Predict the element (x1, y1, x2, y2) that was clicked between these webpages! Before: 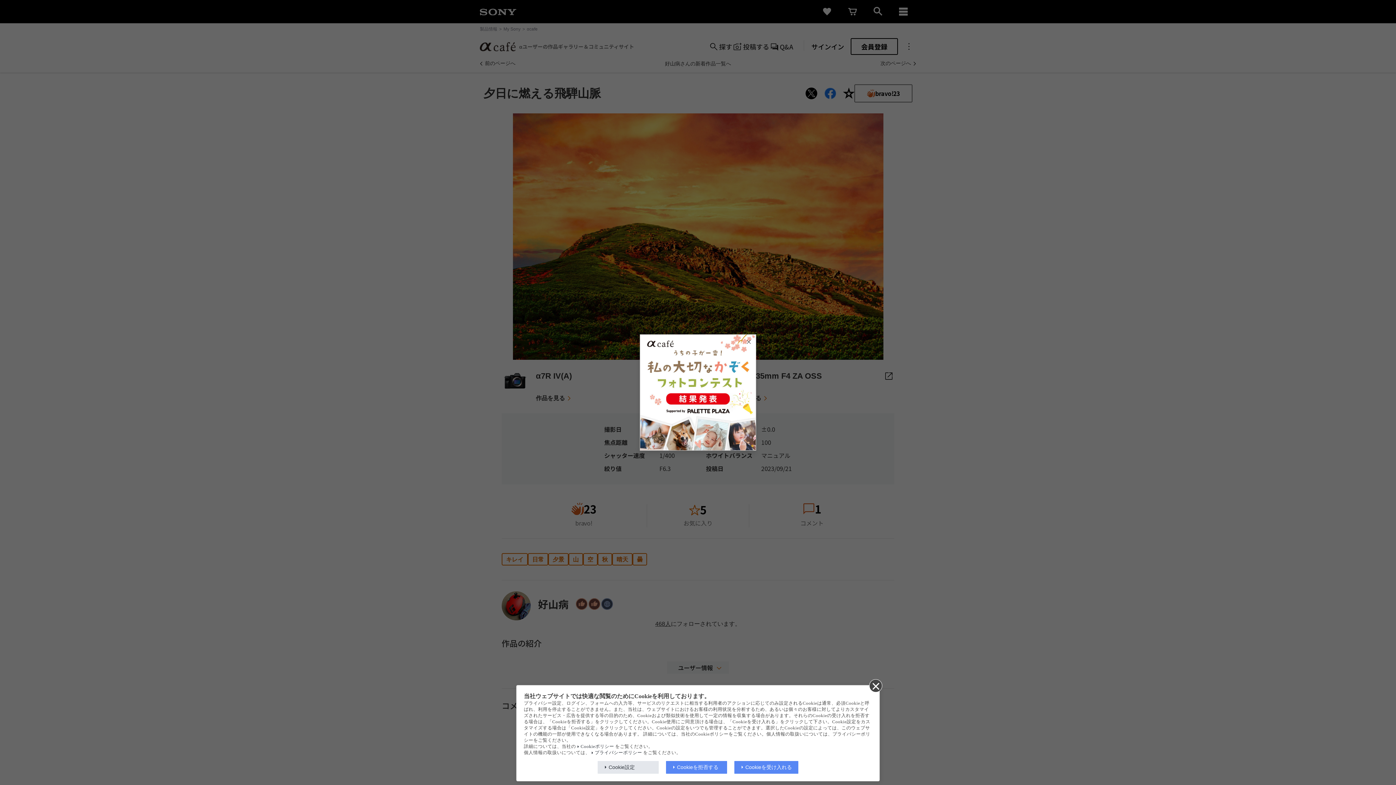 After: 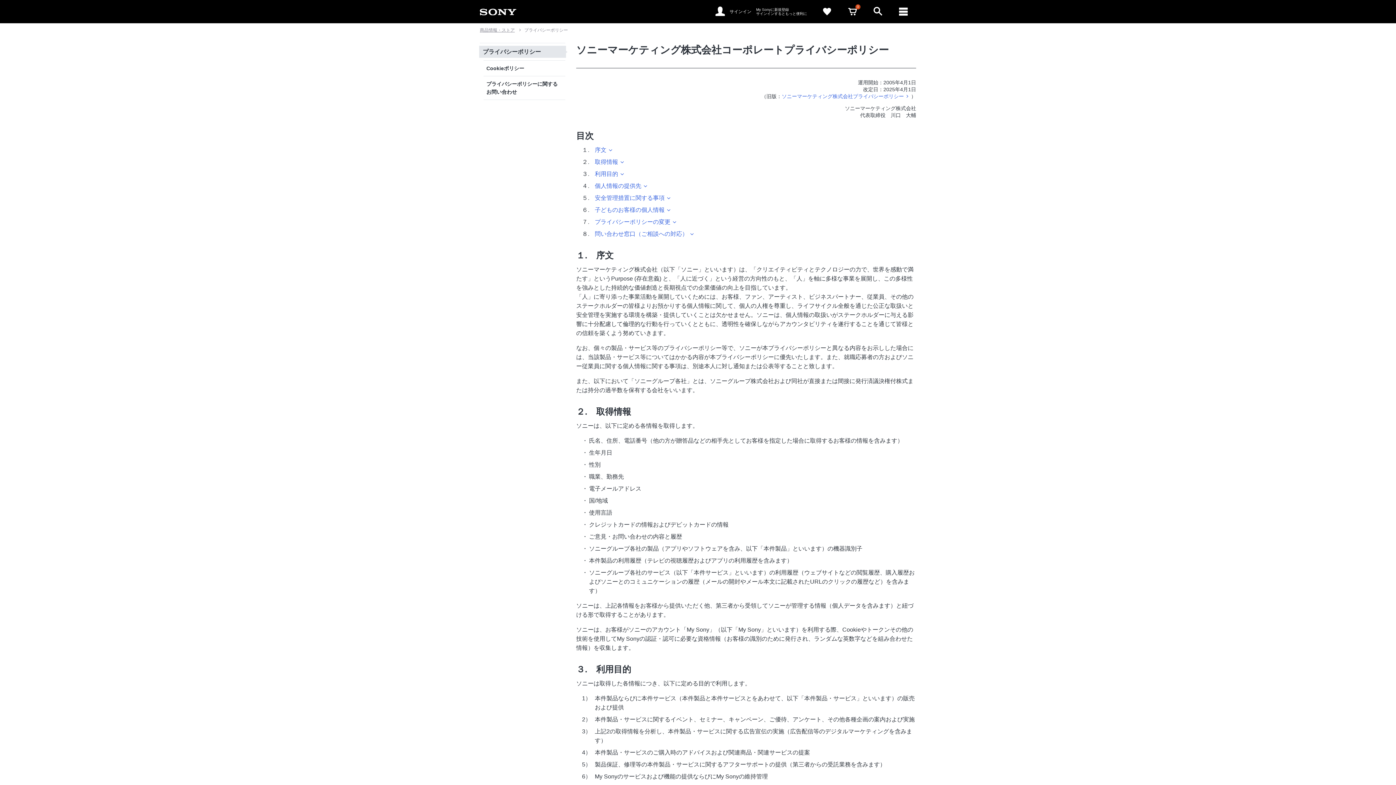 Action: bbox: (591, 750, 642, 755) label: プライバシーポリシー